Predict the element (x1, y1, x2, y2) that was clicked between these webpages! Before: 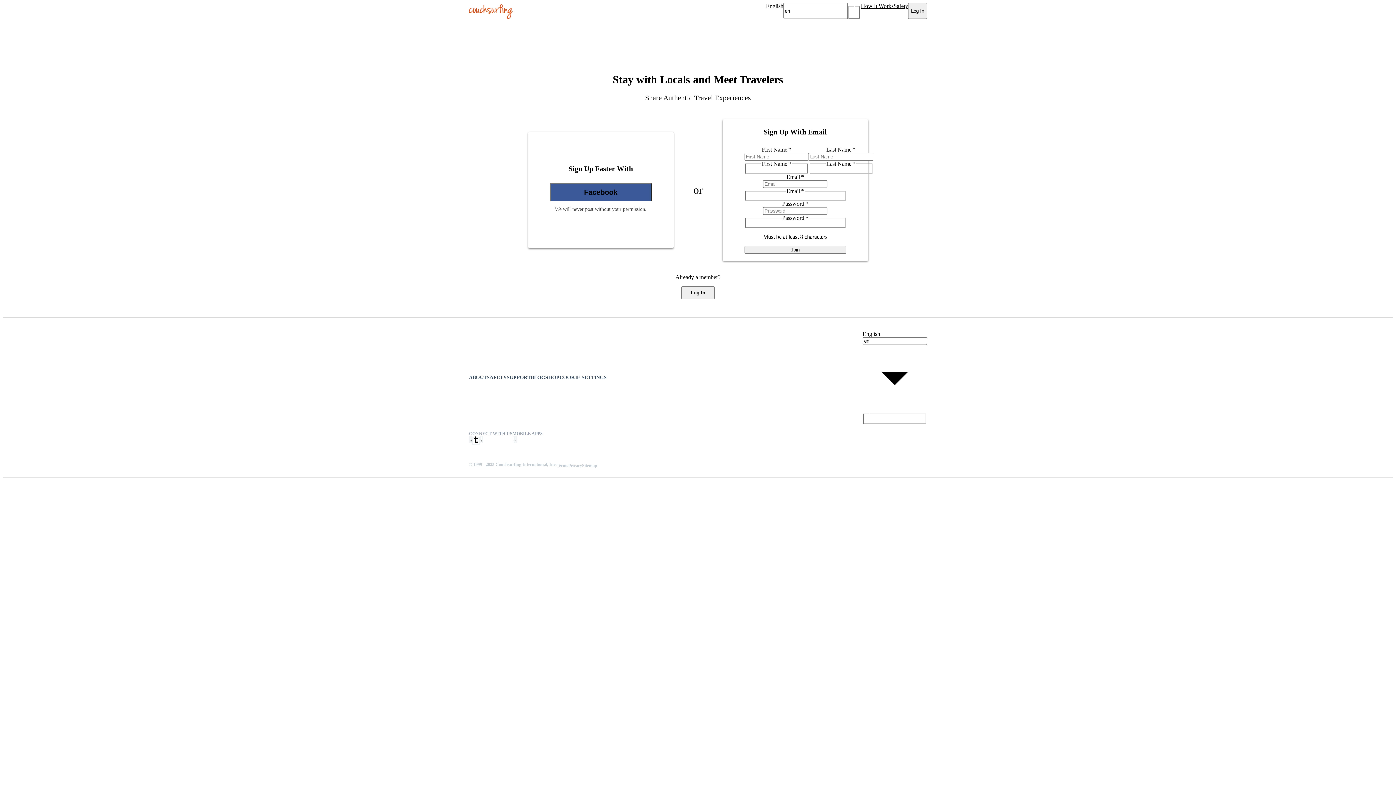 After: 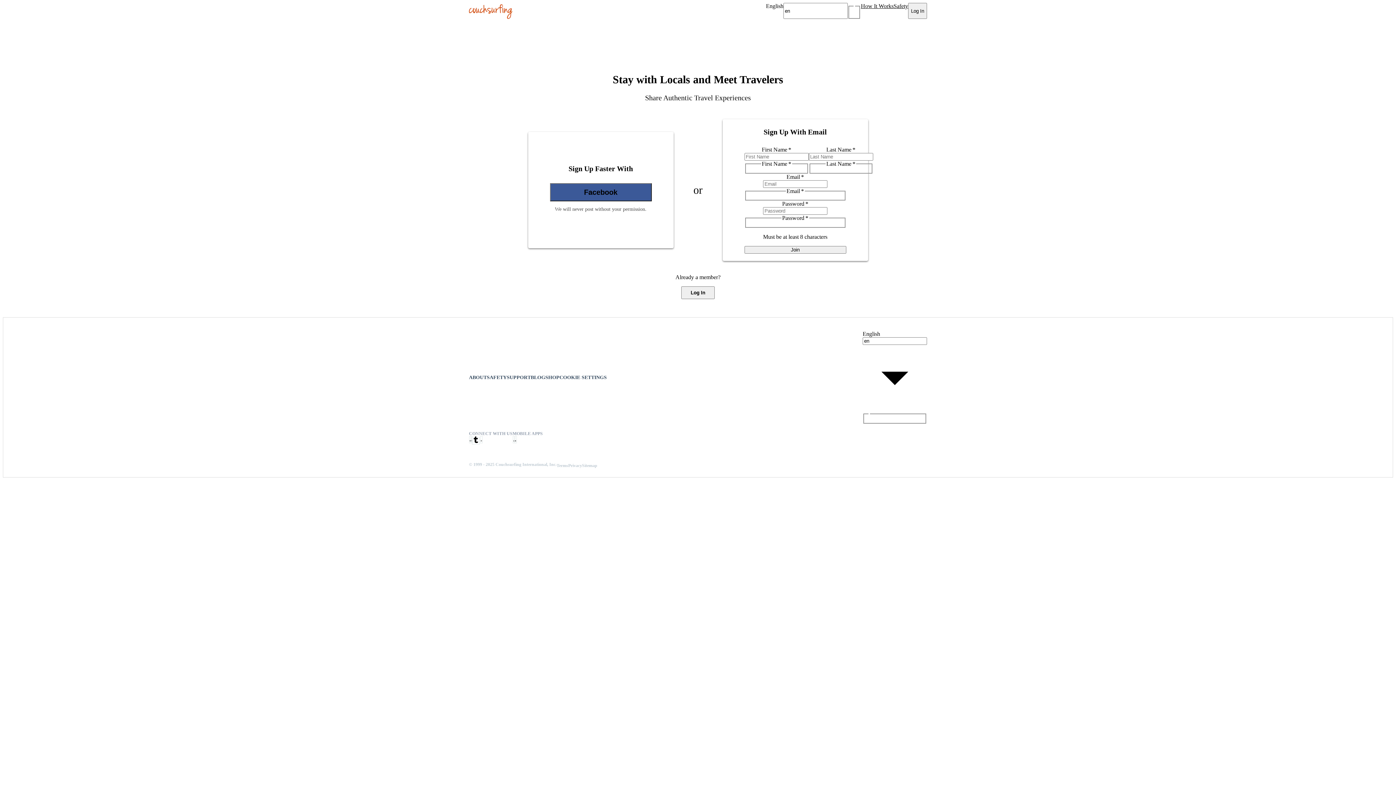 Action: label: BLOG bbox: (530, 374, 545, 380)